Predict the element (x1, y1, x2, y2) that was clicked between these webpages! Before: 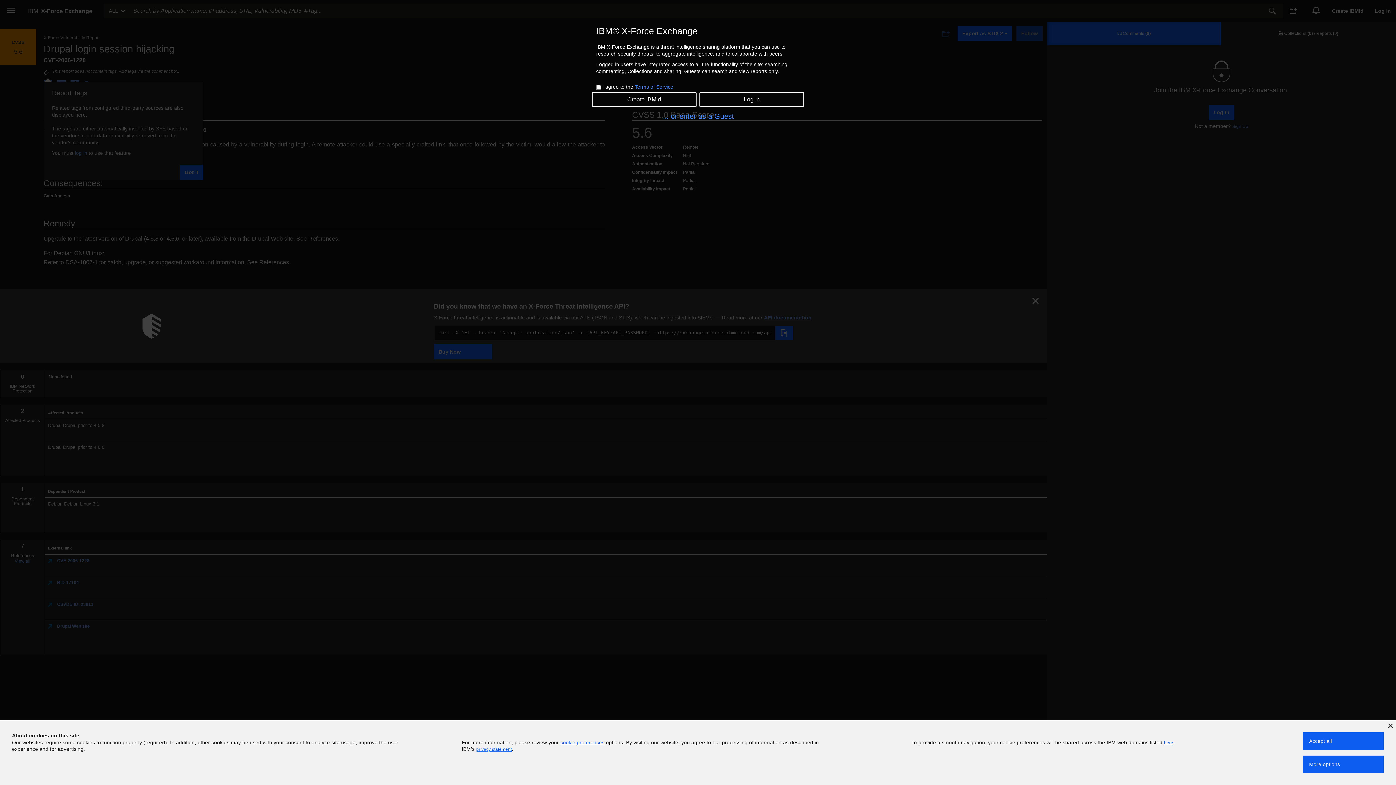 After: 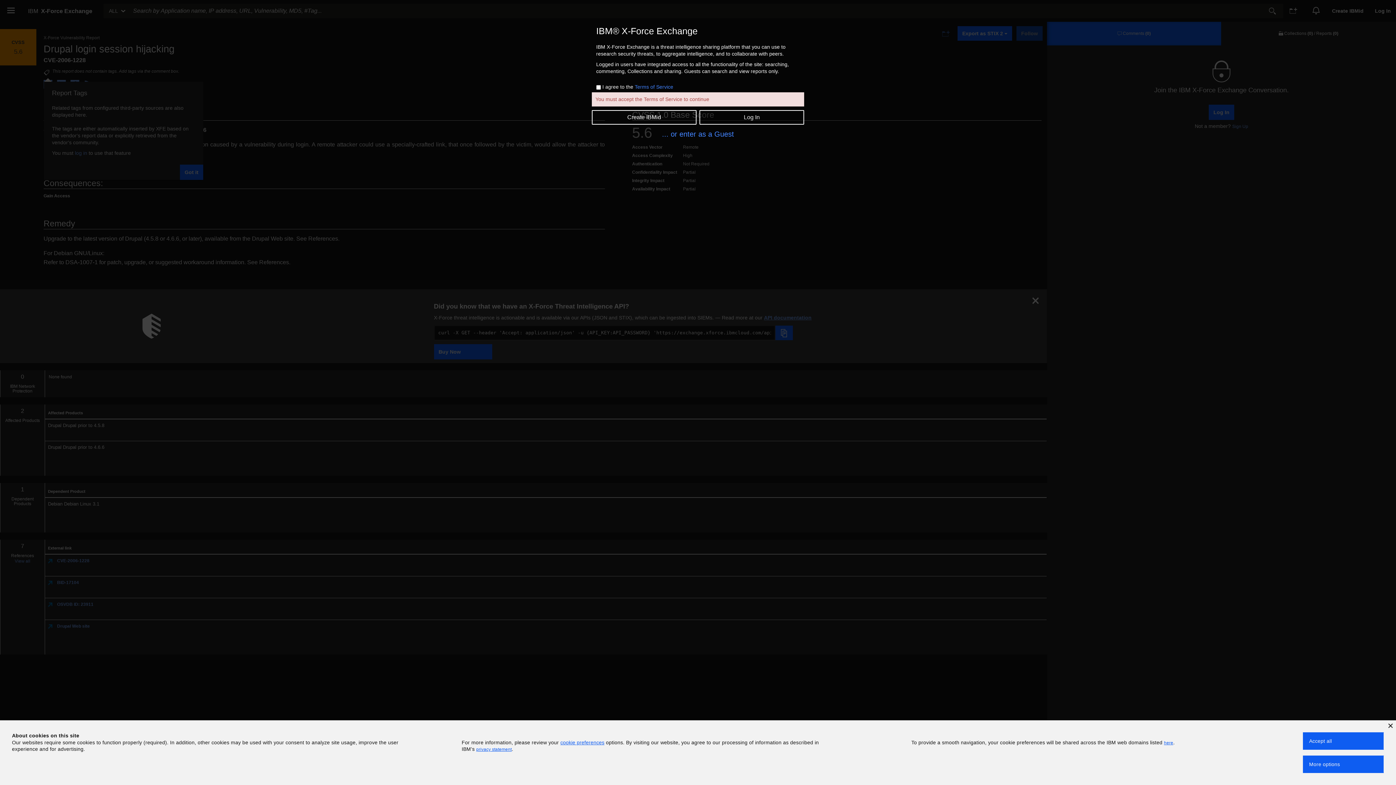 Action: bbox: (699, 92, 804, 106) label: Log In